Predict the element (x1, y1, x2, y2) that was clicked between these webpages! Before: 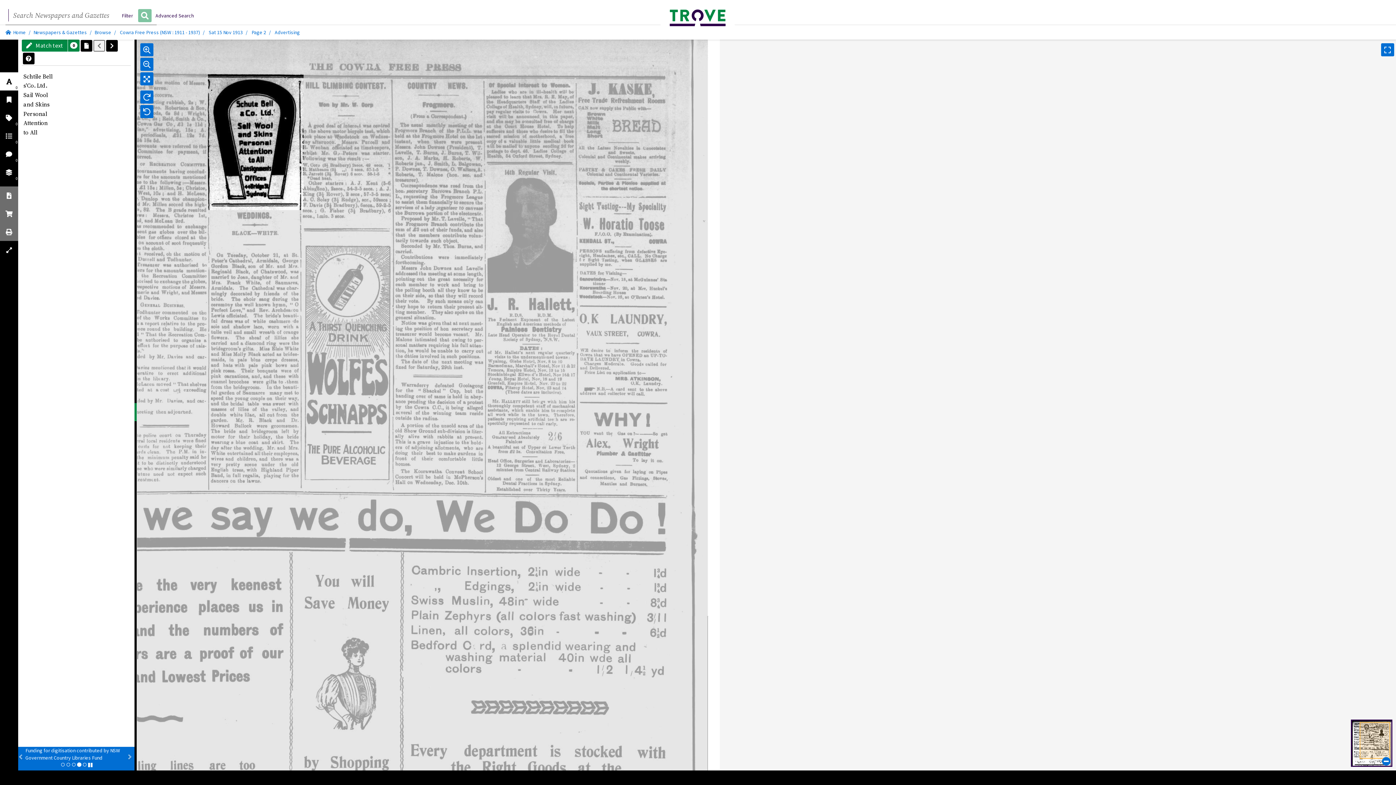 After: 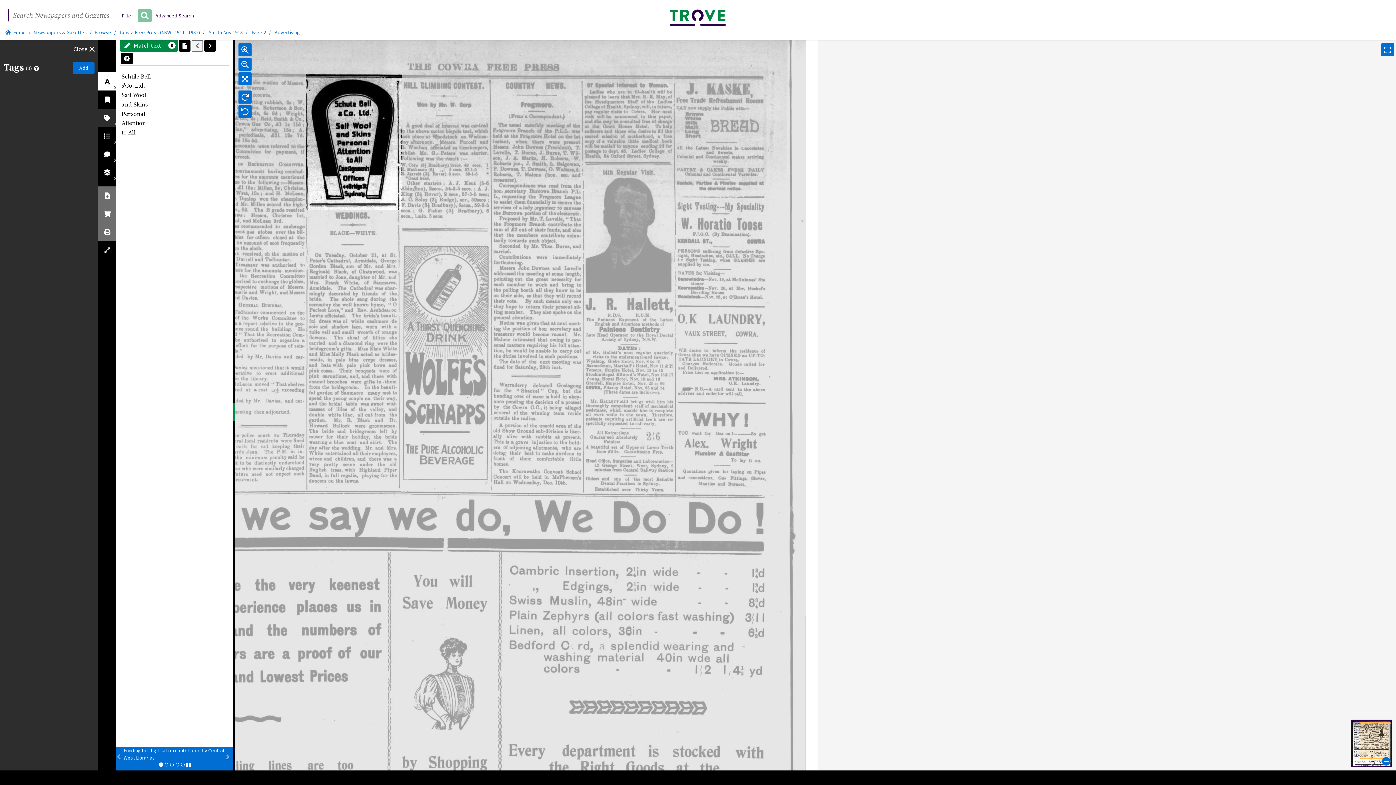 Action: bbox: (0, 108, 18, 126) label: 0